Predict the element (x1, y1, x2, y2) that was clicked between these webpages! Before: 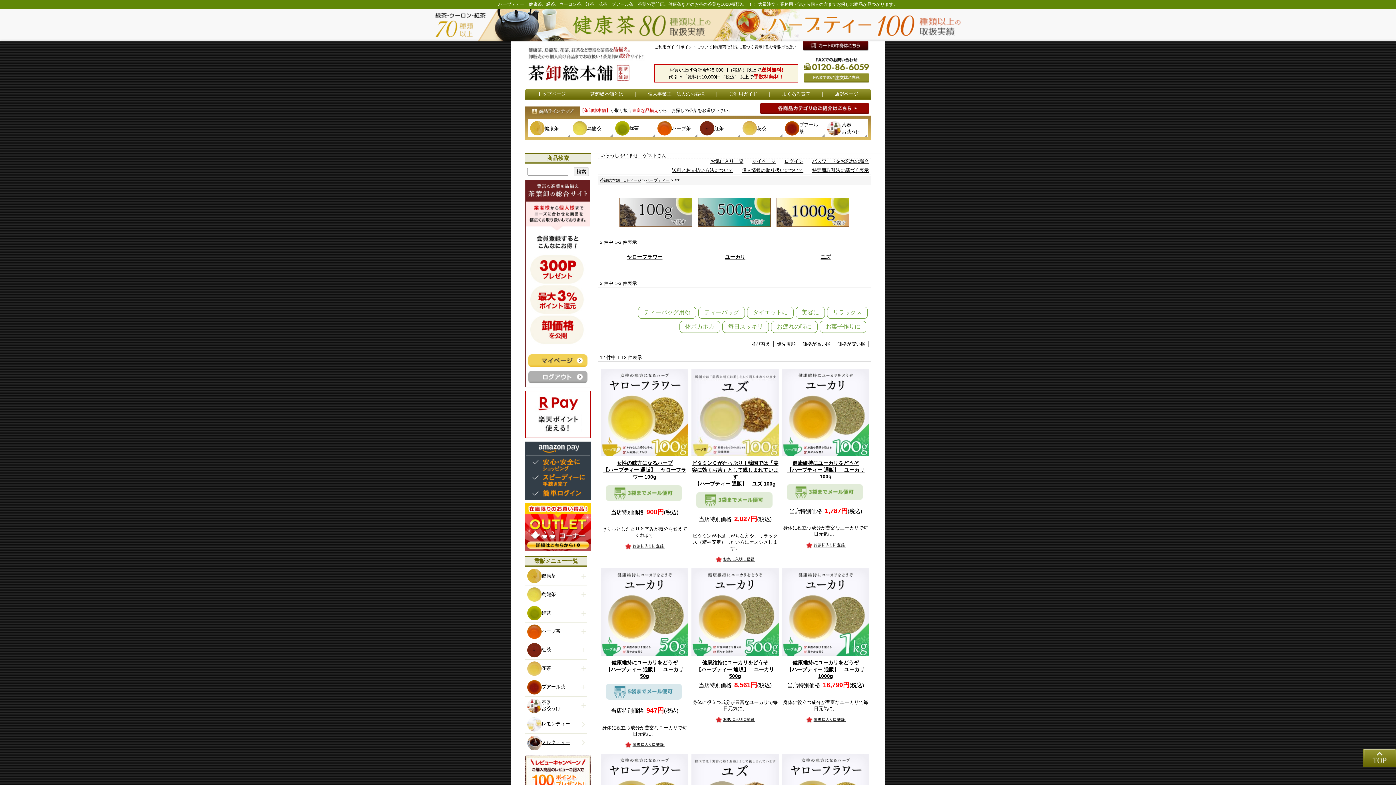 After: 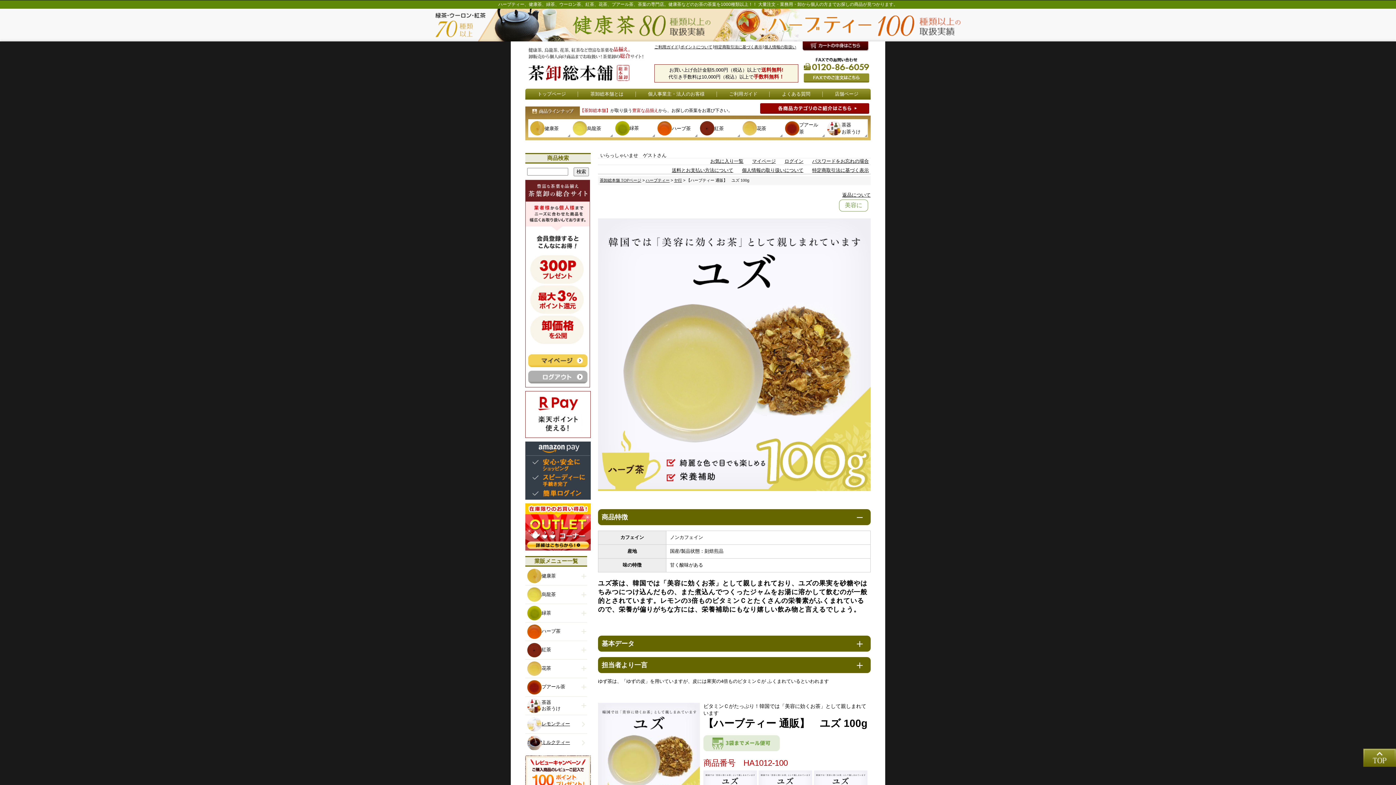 Action: bbox: (691, 452, 779, 458)